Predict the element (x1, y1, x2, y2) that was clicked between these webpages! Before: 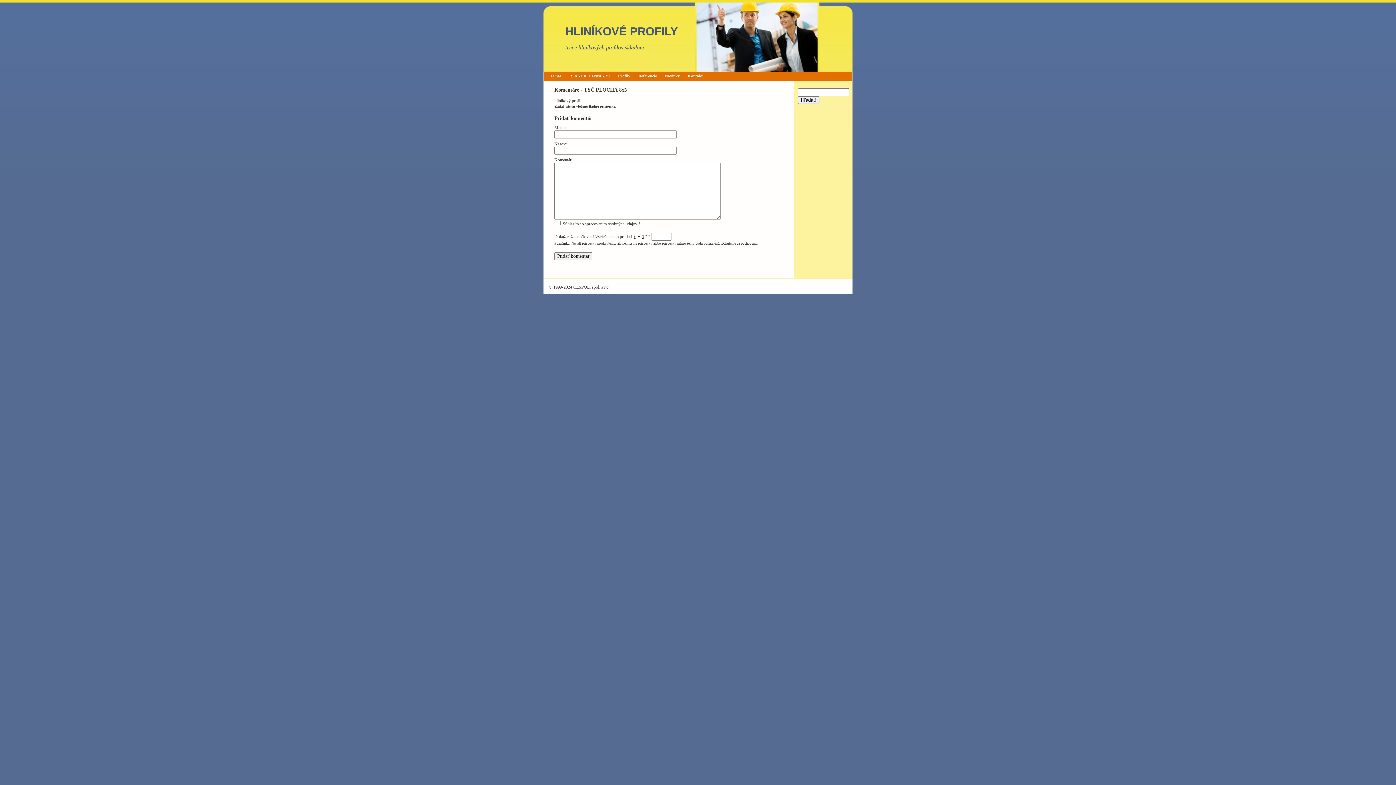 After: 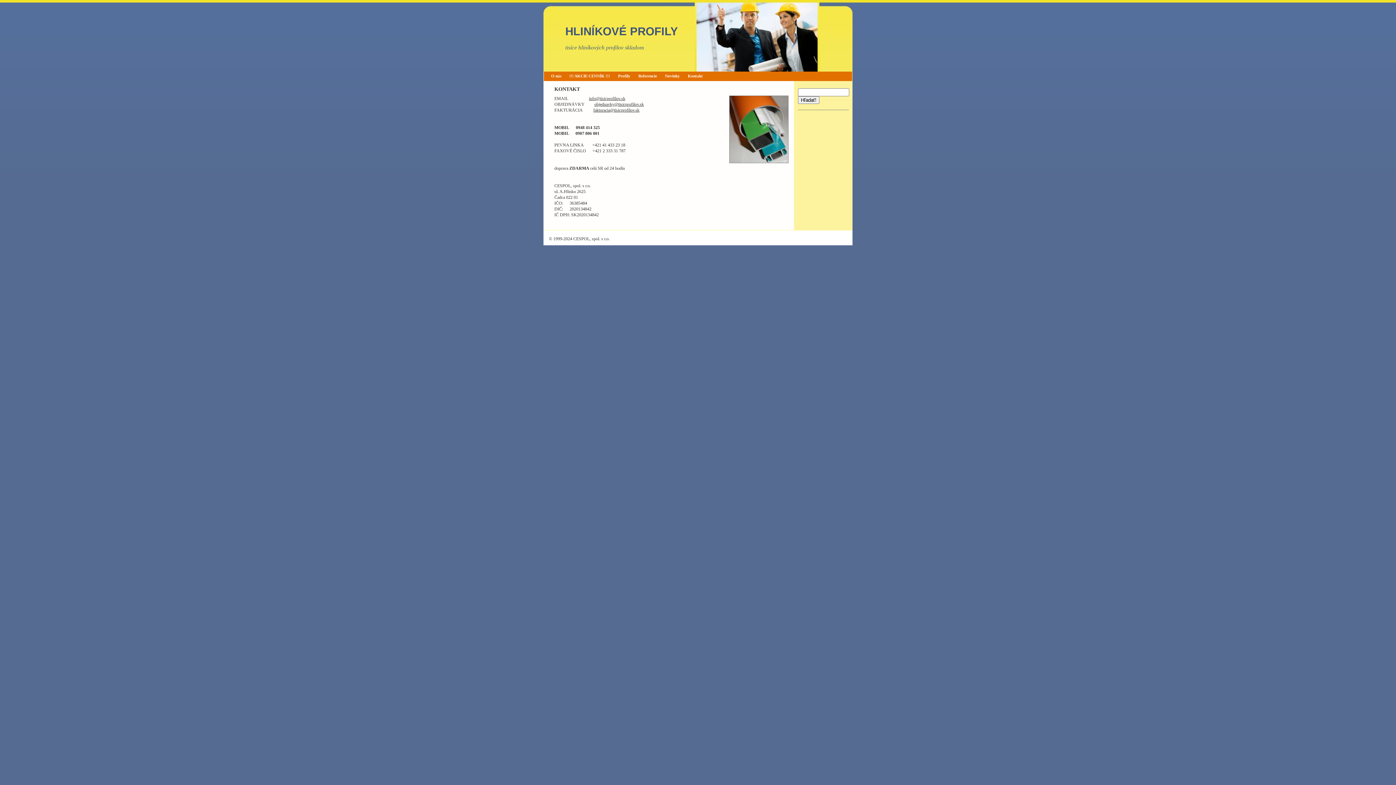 Action: label: Kontakt bbox: (684, 72, 706, 80)